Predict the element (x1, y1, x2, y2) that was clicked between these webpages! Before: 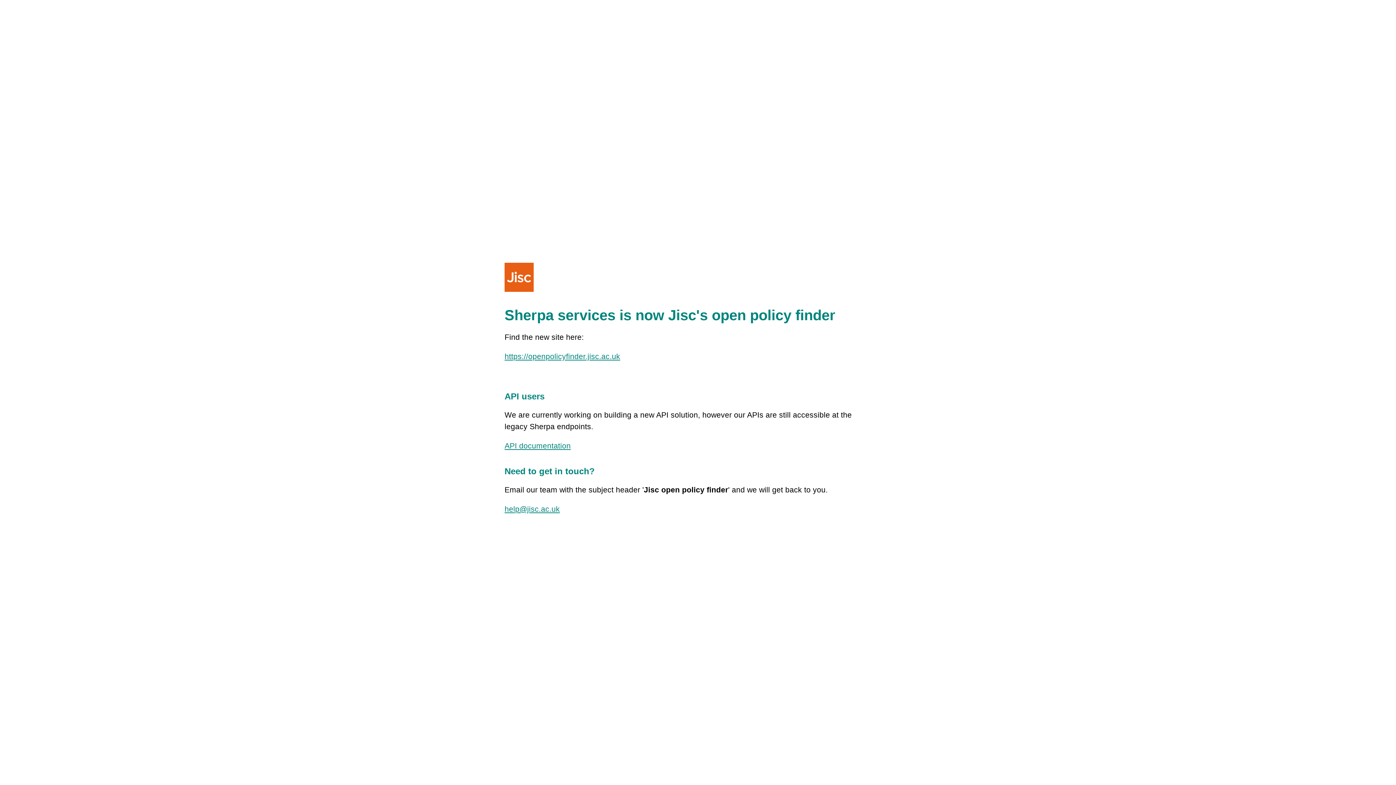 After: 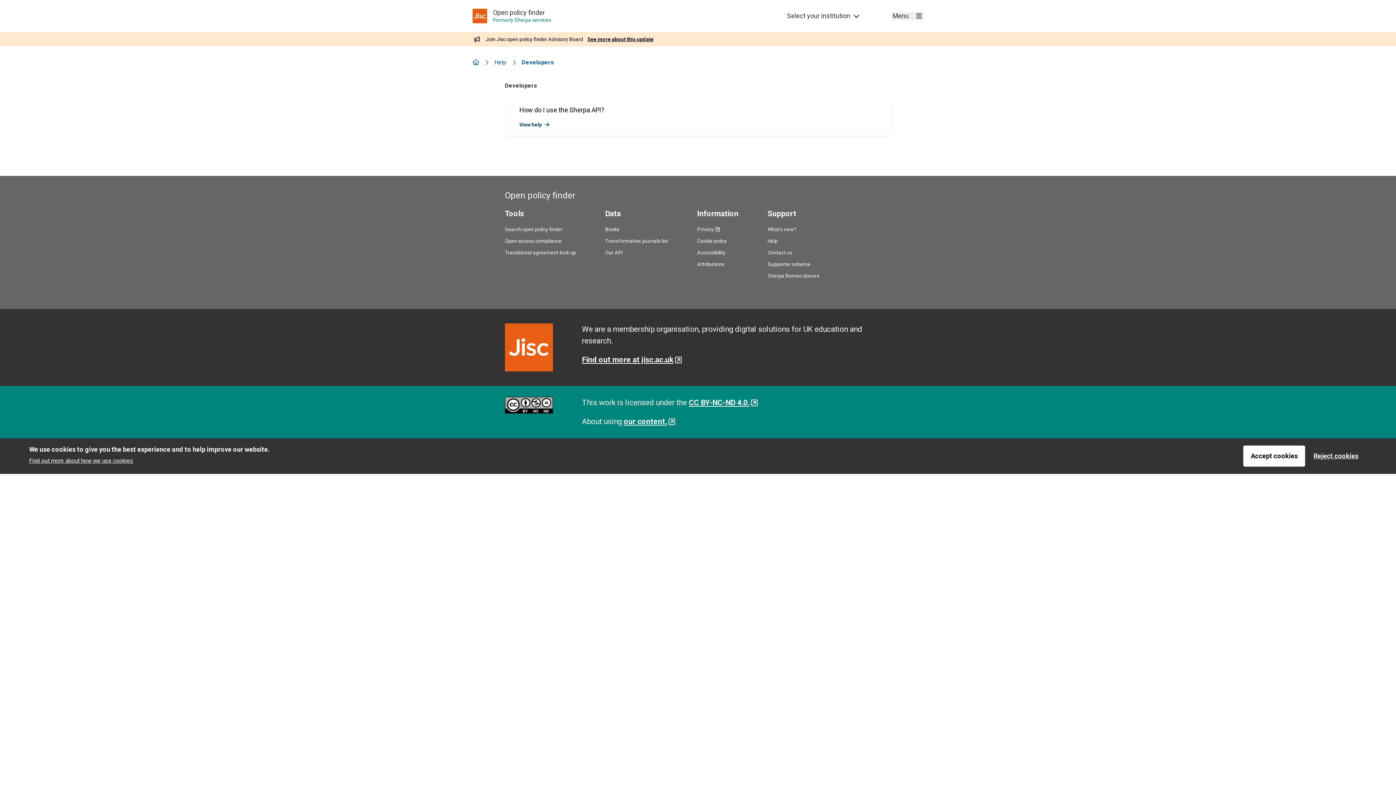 Action: label: API documentation bbox: (504, 441, 570, 450)